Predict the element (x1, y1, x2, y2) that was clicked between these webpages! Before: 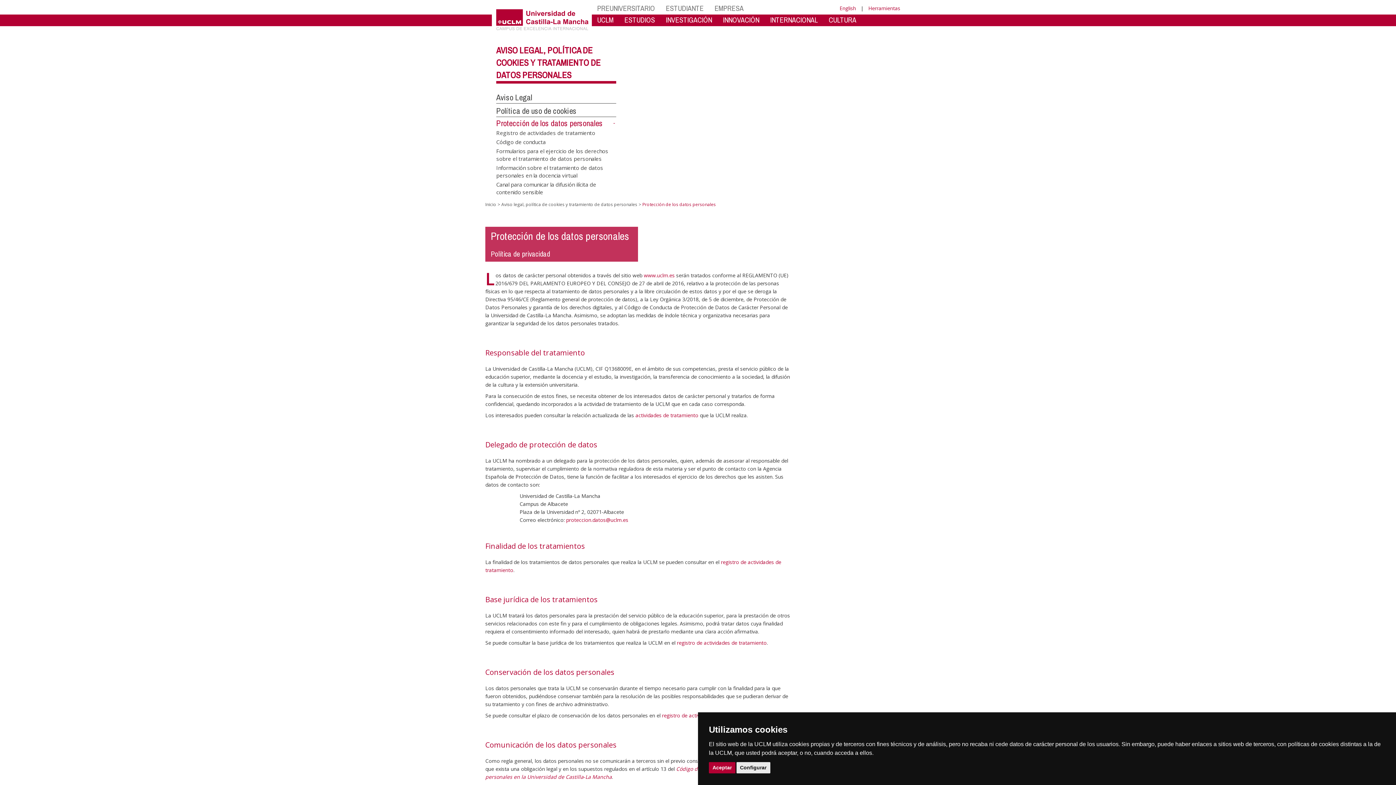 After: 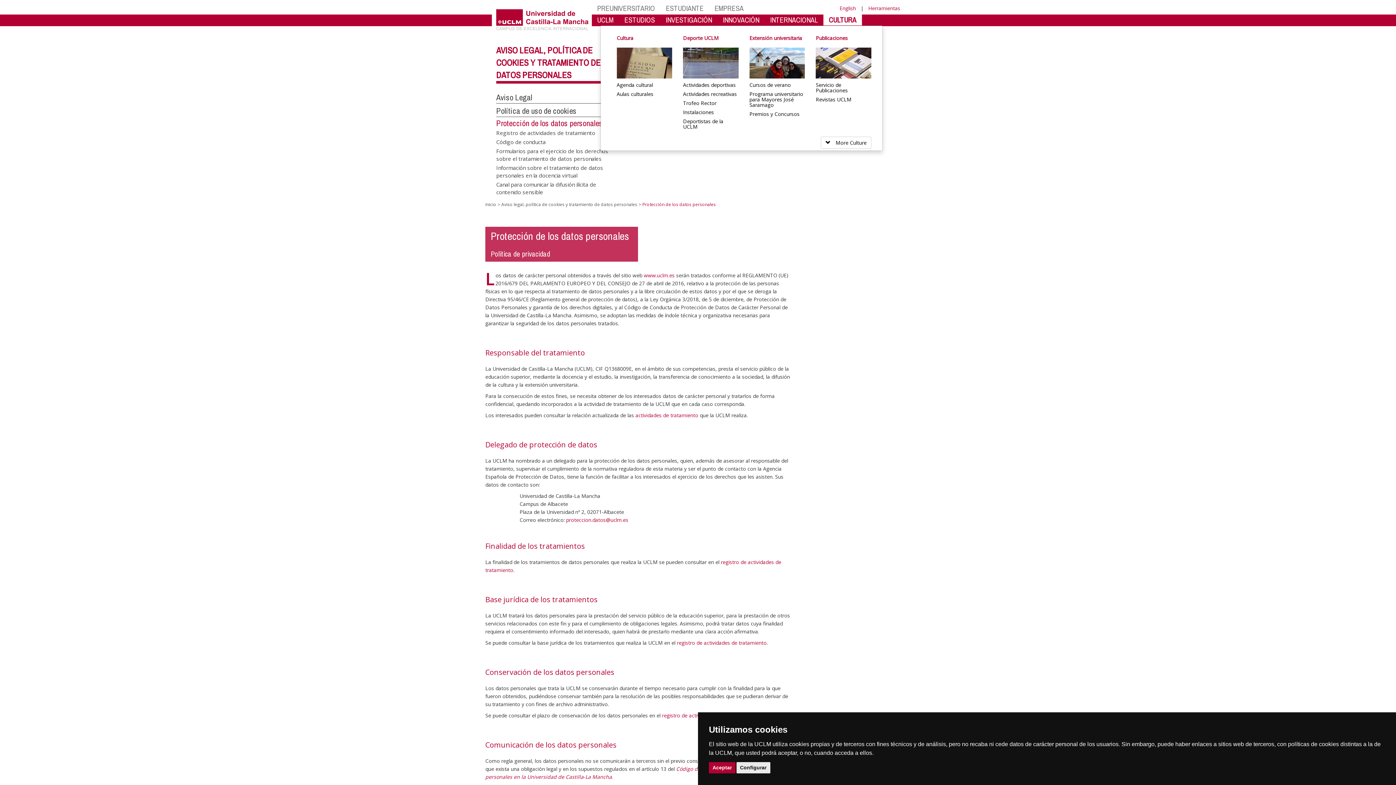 Action: bbox: (823, 14, 862, 25) label: CULTURA